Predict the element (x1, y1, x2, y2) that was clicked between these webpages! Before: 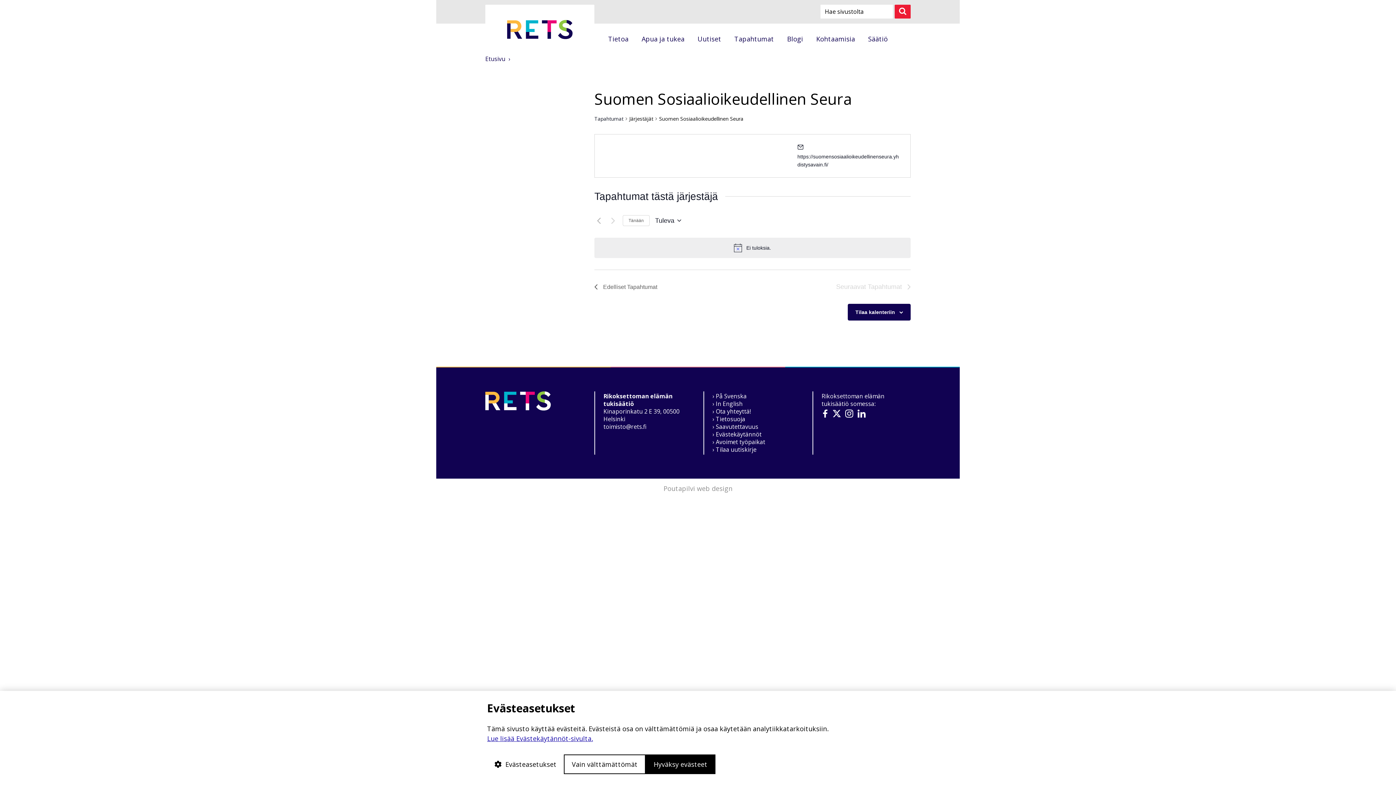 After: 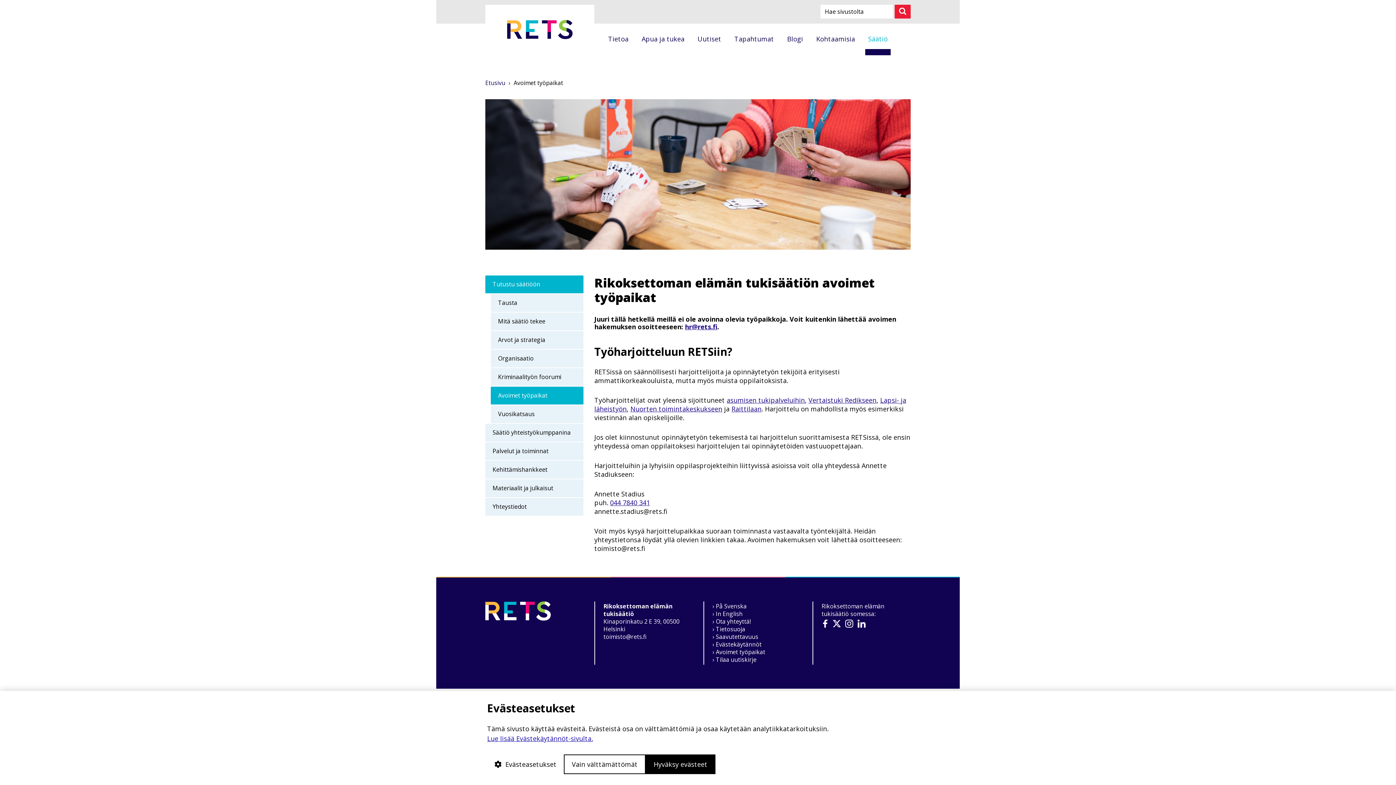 Action: bbox: (712, 438, 765, 446) label: Avoimet työpaikat